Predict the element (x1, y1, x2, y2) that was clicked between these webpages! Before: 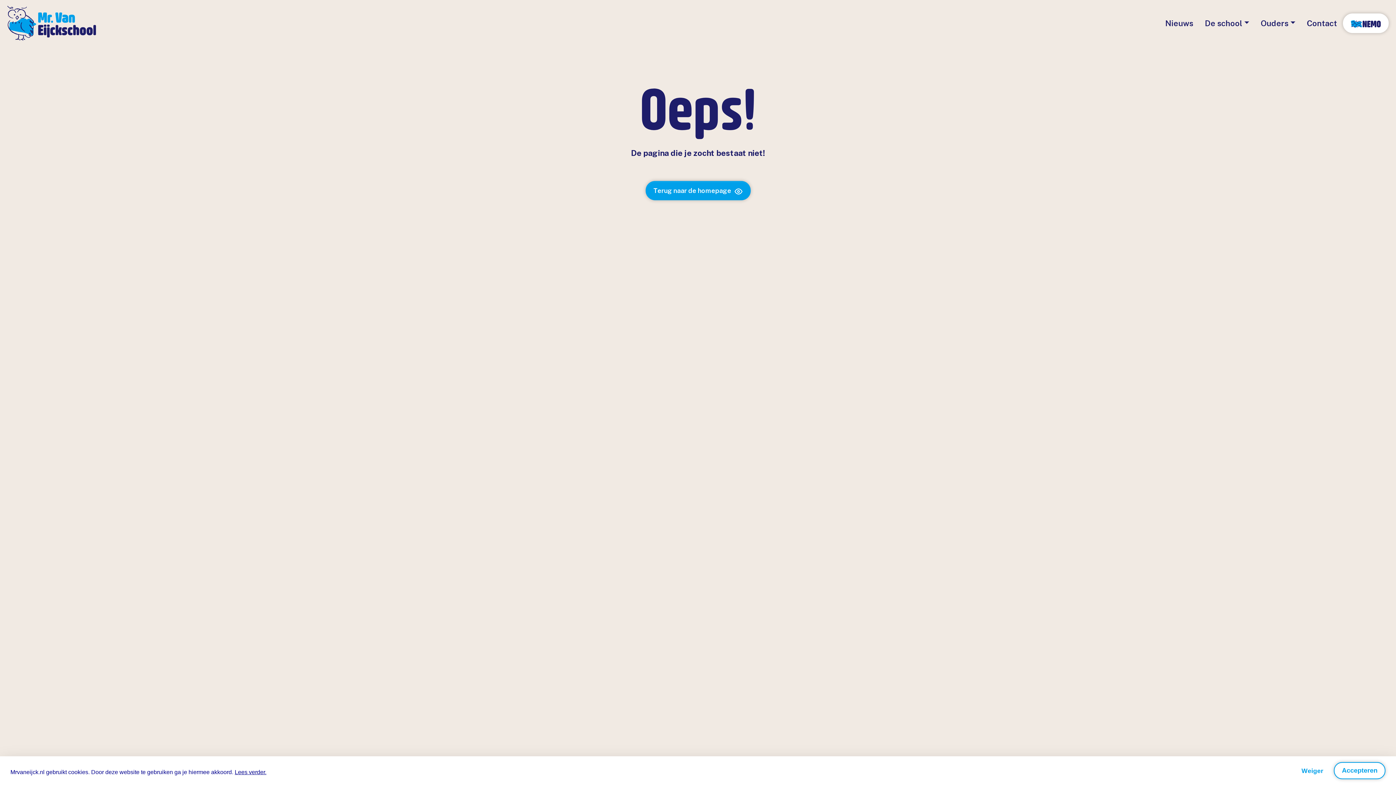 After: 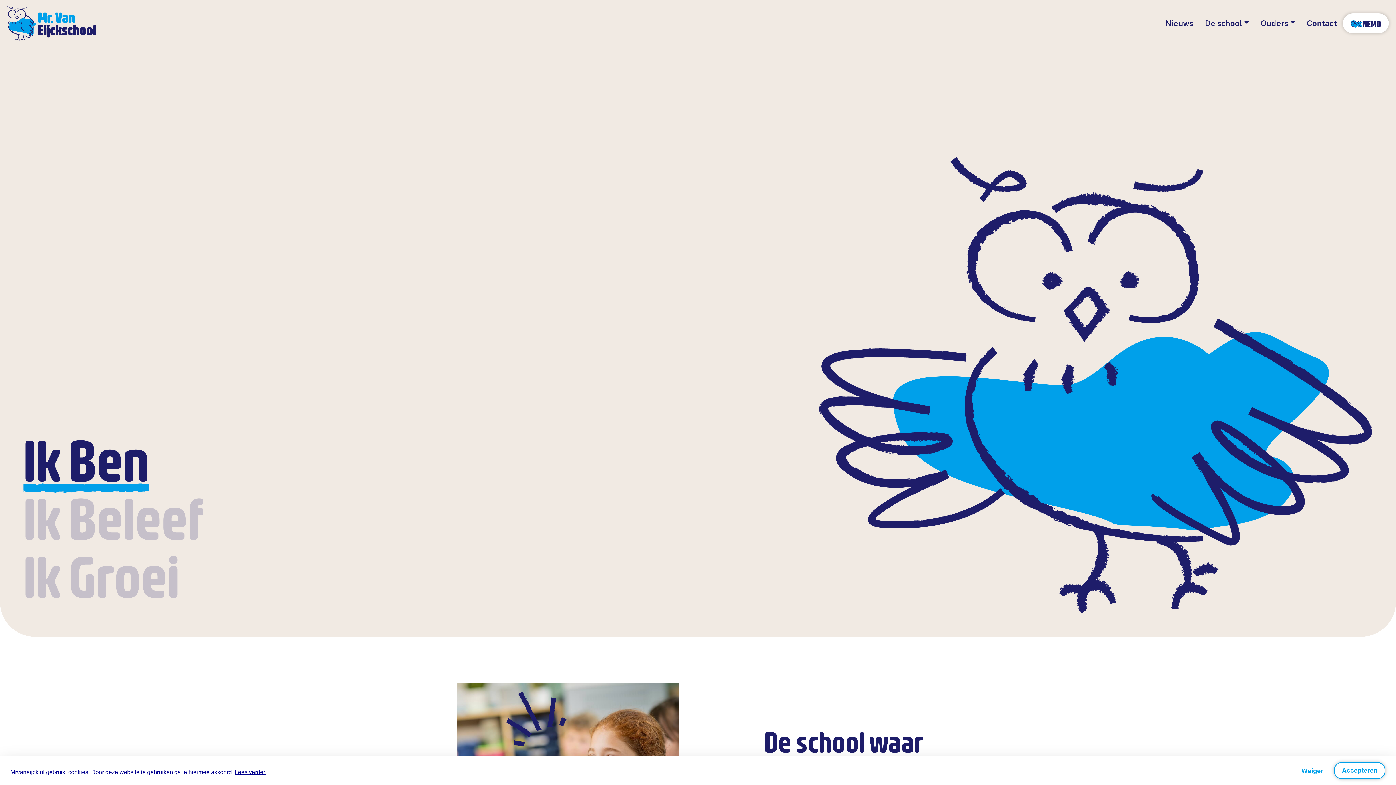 Action: label: Terug naar de homepage bbox: (645, 181, 750, 200)